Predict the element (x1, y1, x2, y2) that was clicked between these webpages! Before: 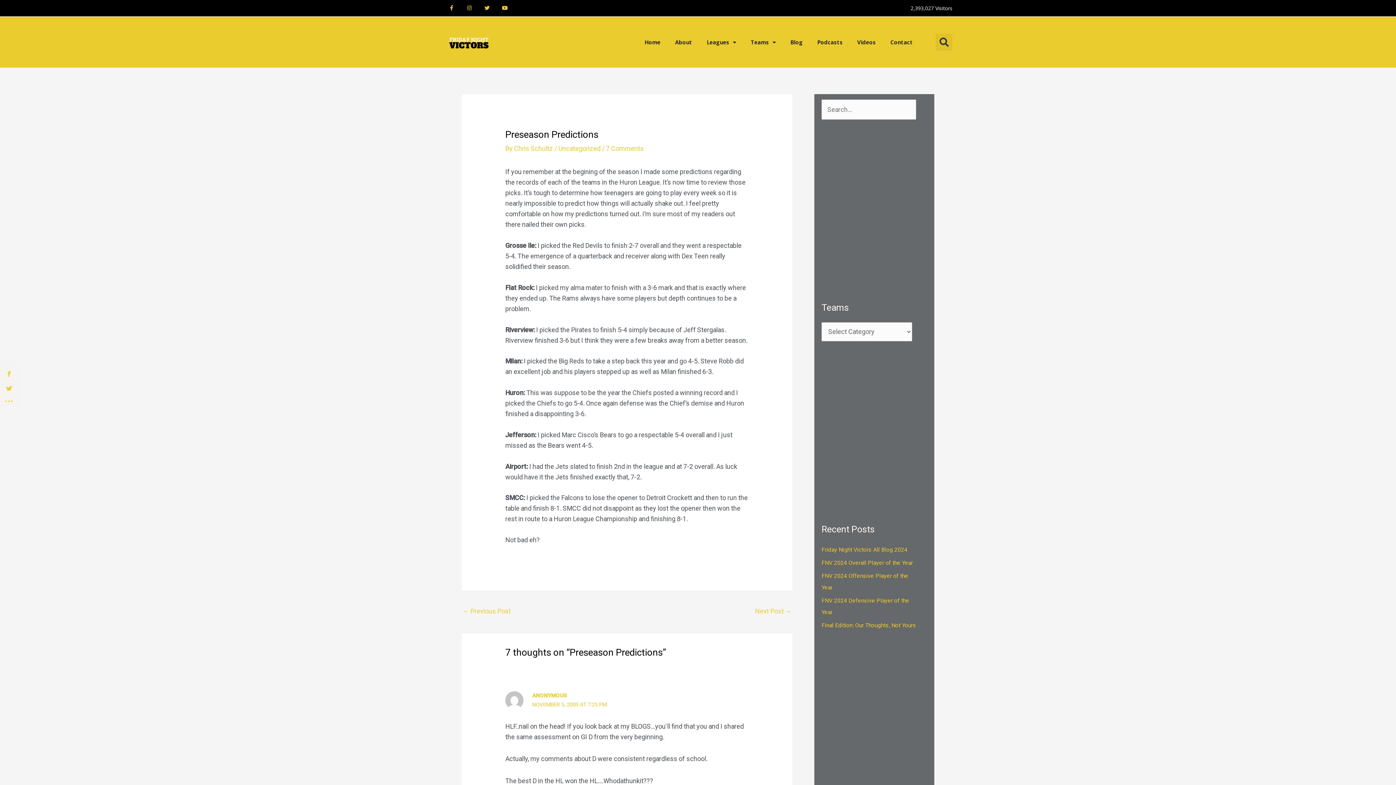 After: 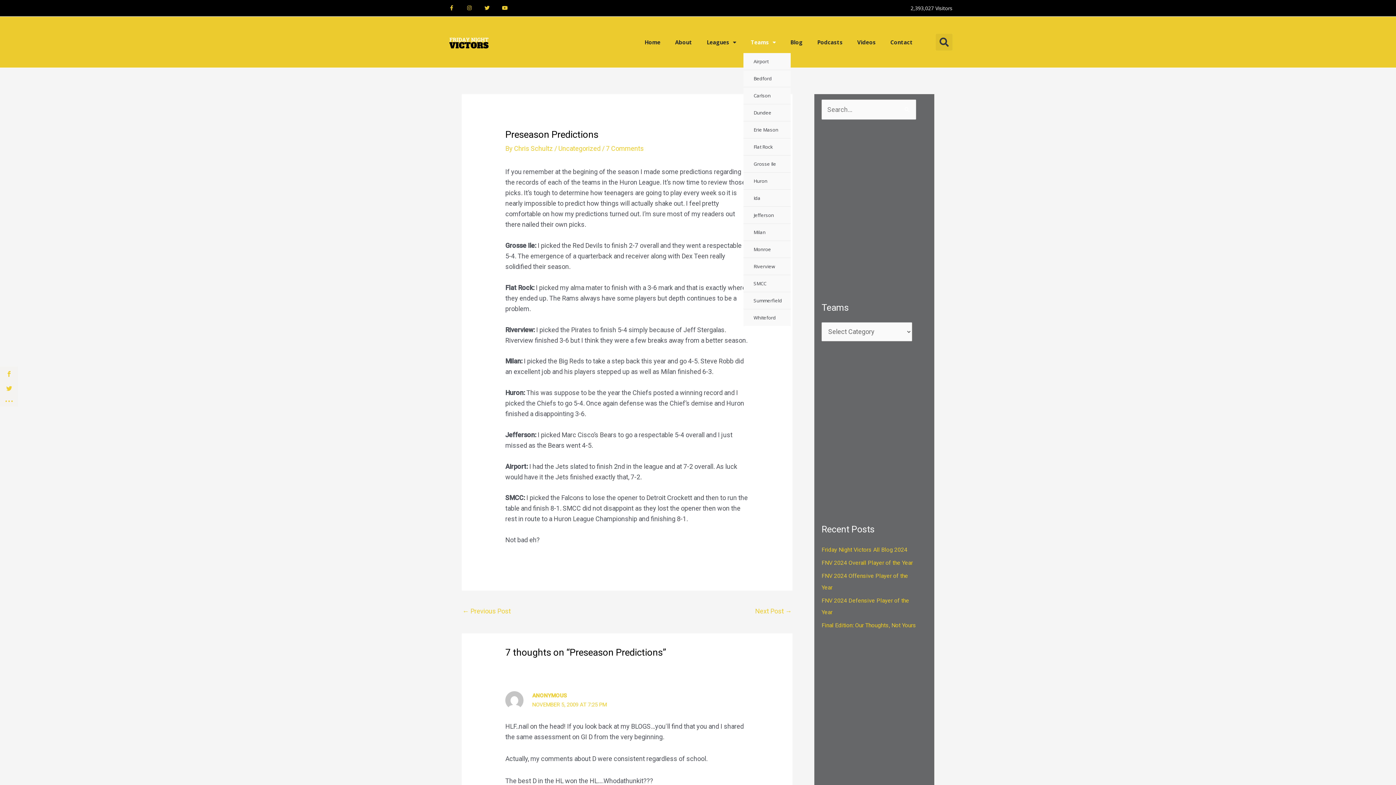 Action: bbox: (743, 16, 783, 67) label: Teams